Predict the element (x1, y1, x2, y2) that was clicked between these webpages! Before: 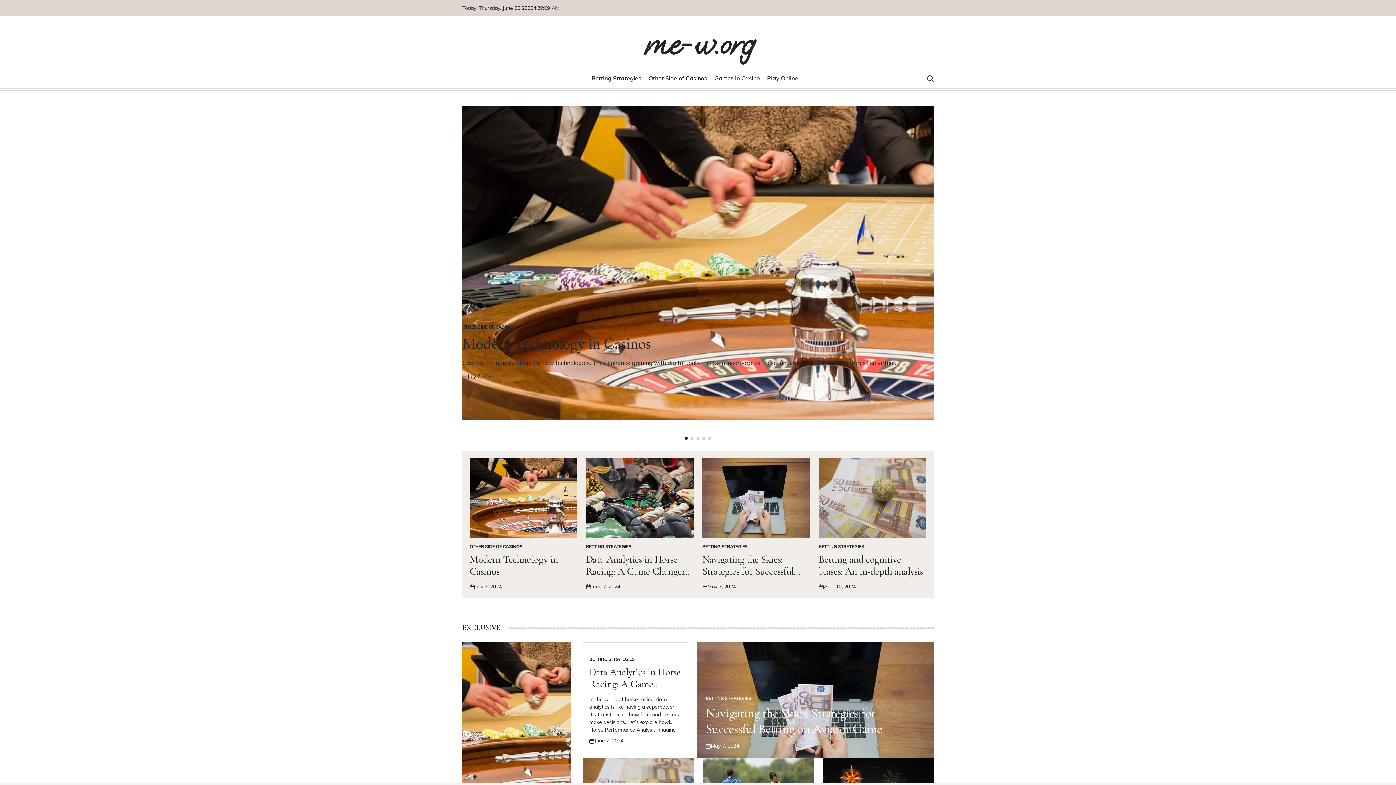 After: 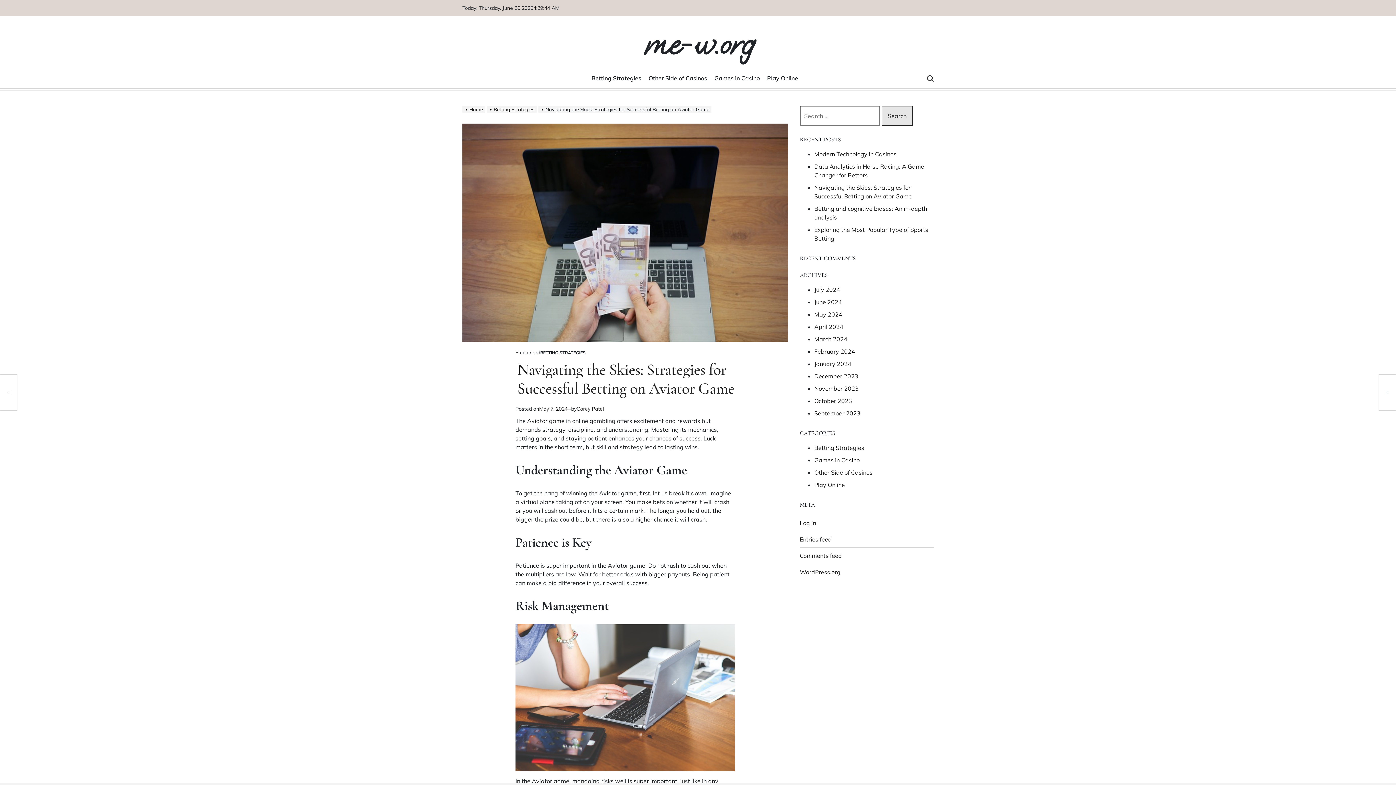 Action: label: May 7, 2024 bbox: (707, 583, 736, 590)